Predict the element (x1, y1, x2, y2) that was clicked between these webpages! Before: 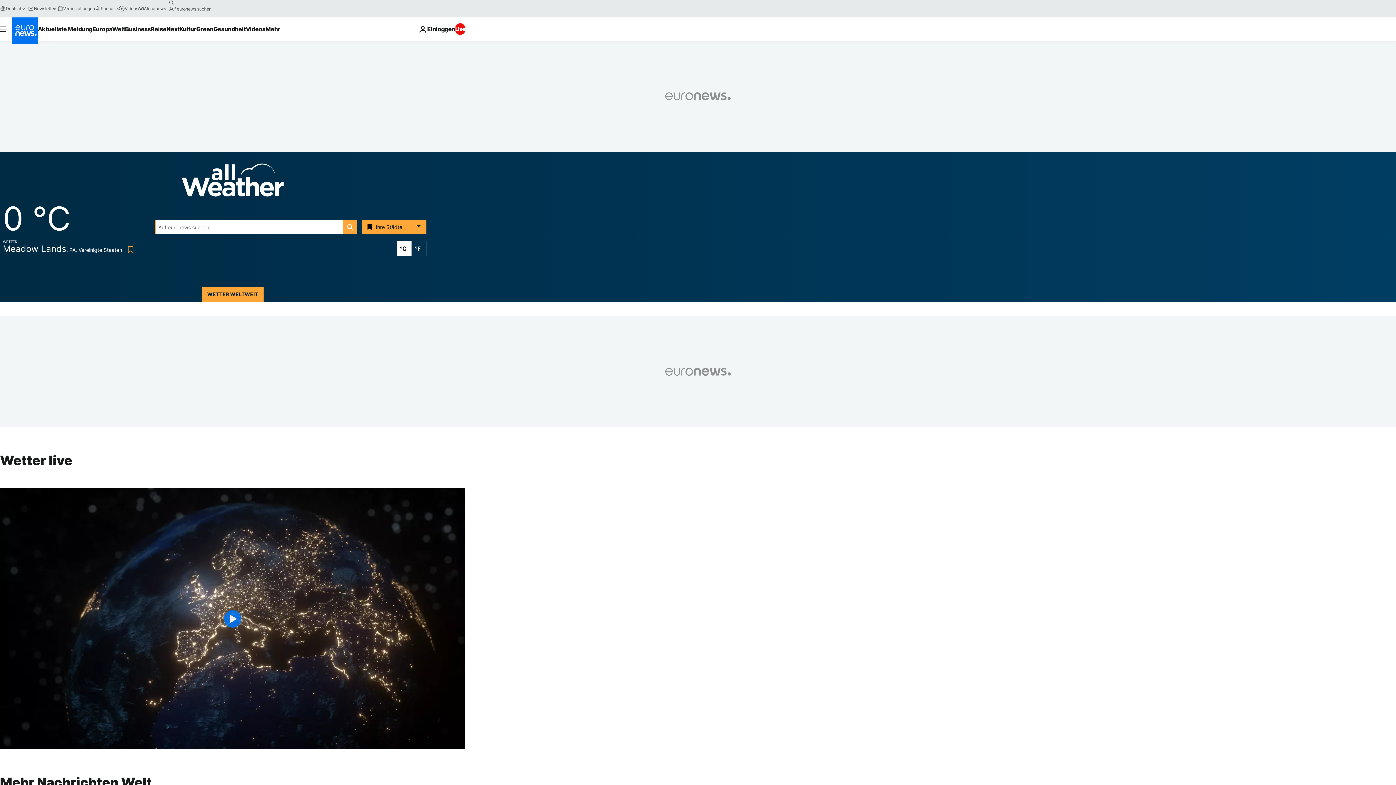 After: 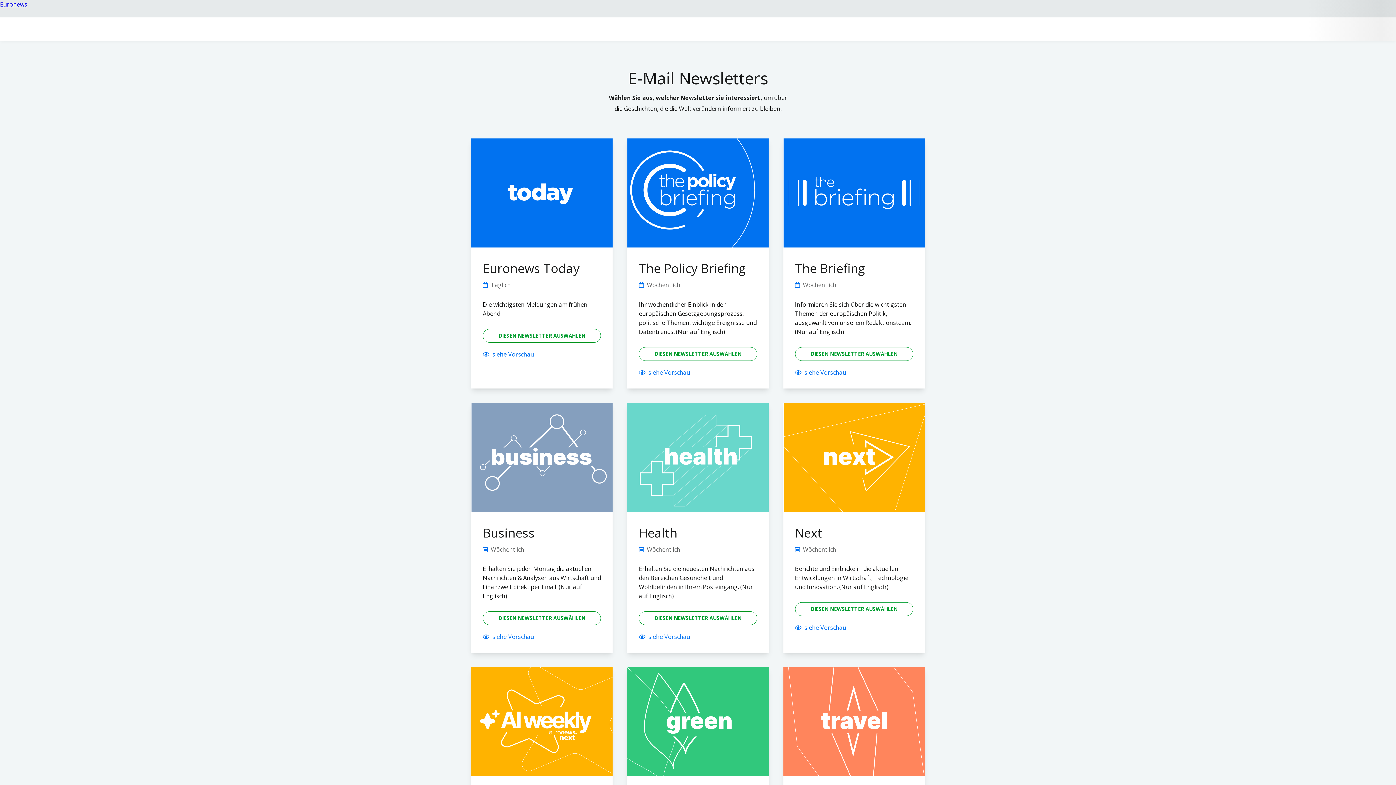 Action: label: Newsletters bbox: (28, 5, 57, 11)